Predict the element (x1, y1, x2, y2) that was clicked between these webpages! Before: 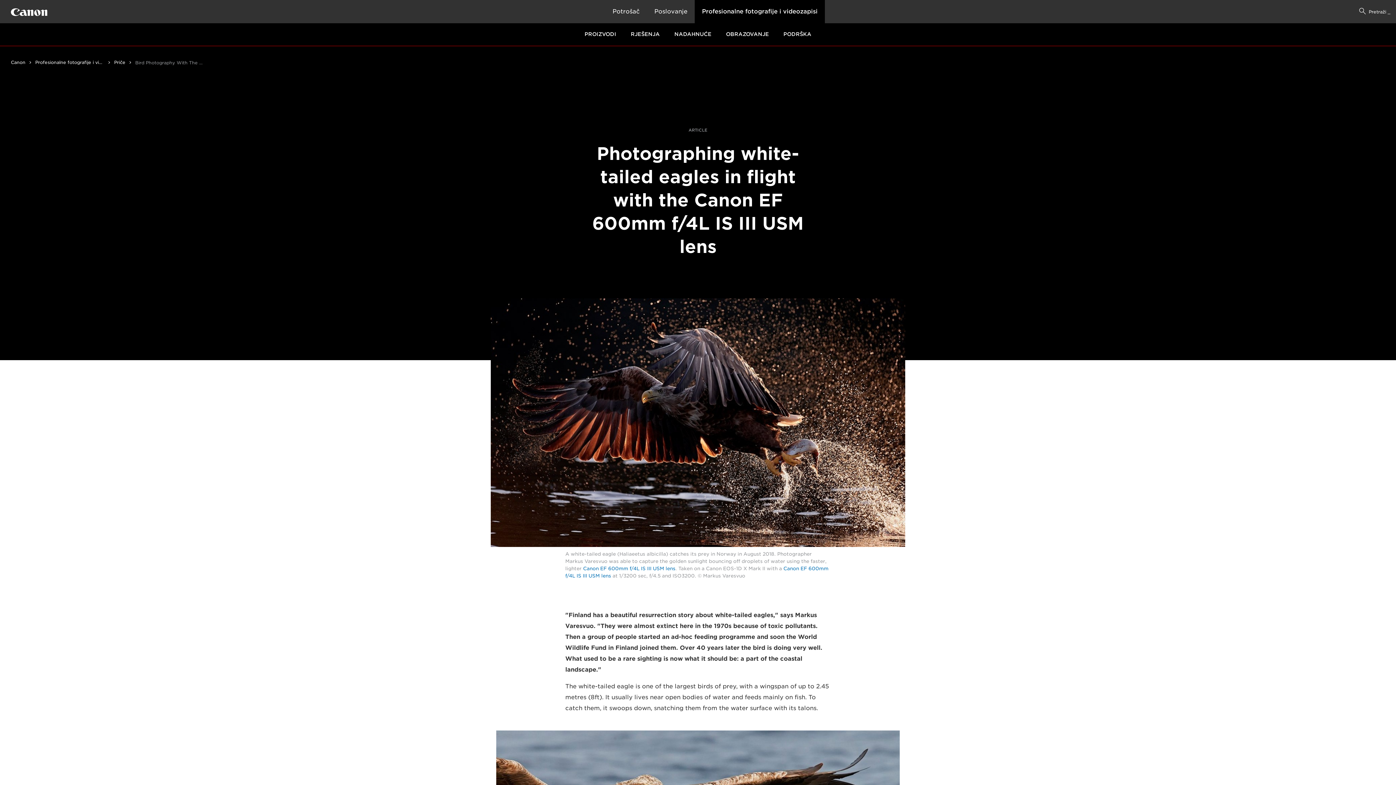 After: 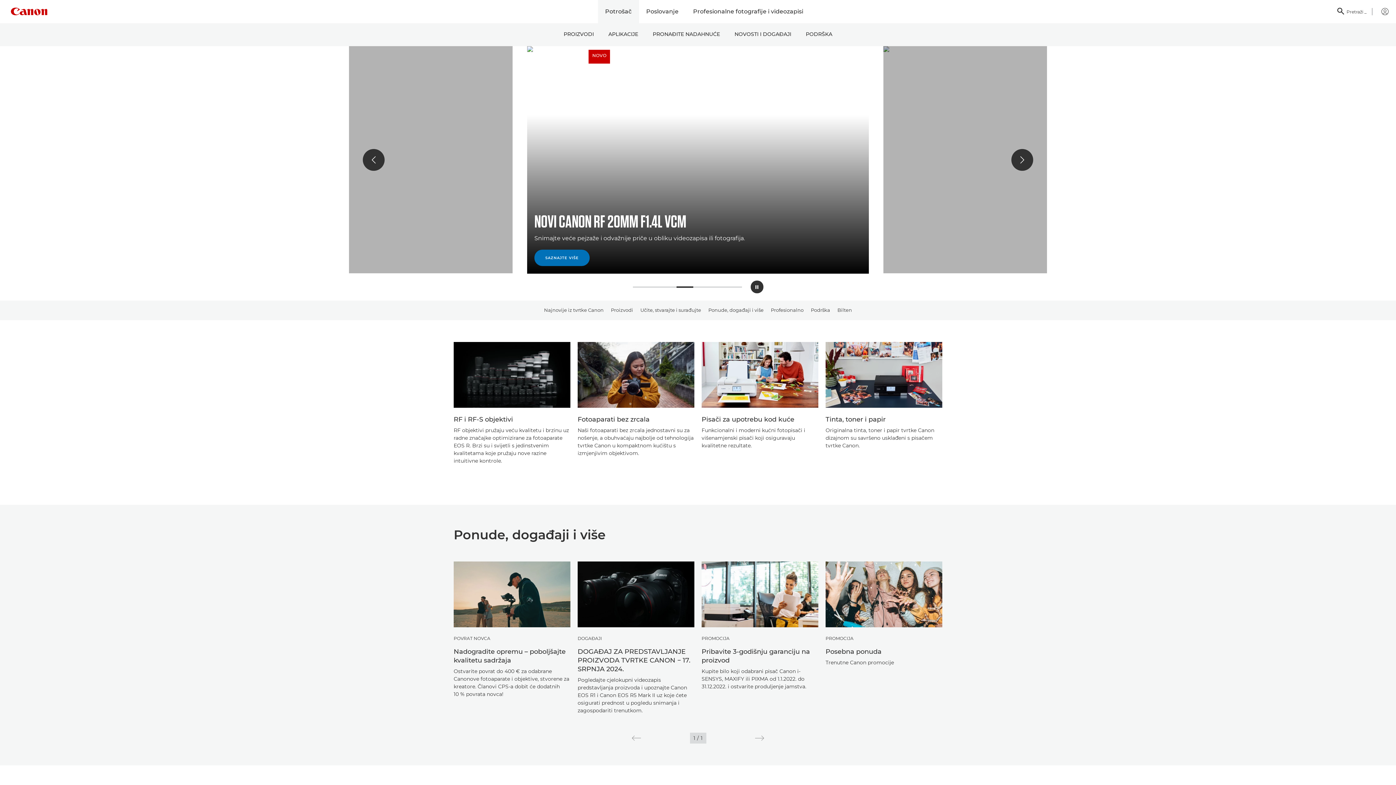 Action: bbox: (605, 0, 647, 23) label: Potrošač